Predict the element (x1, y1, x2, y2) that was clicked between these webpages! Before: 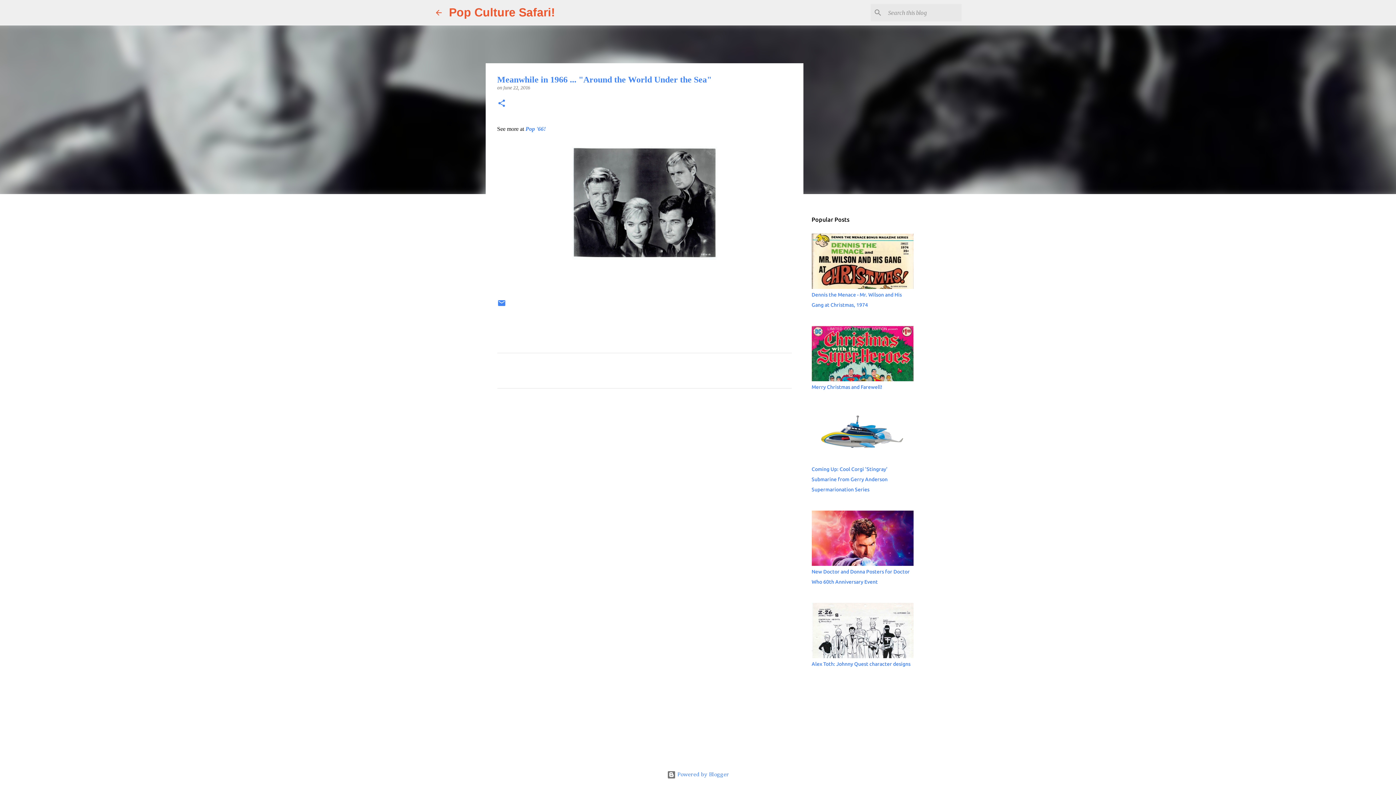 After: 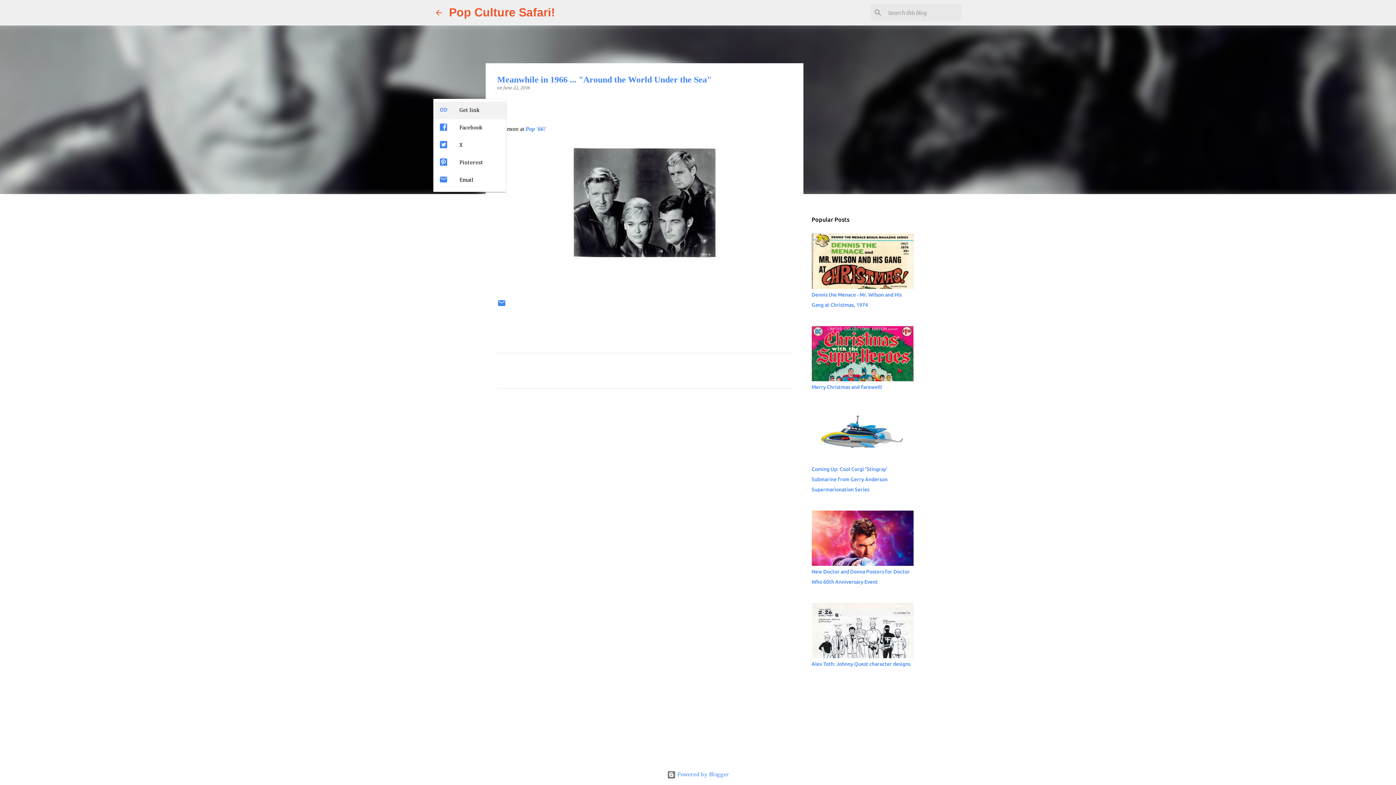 Action: label: Share bbox: (497, 98, 506, 108)